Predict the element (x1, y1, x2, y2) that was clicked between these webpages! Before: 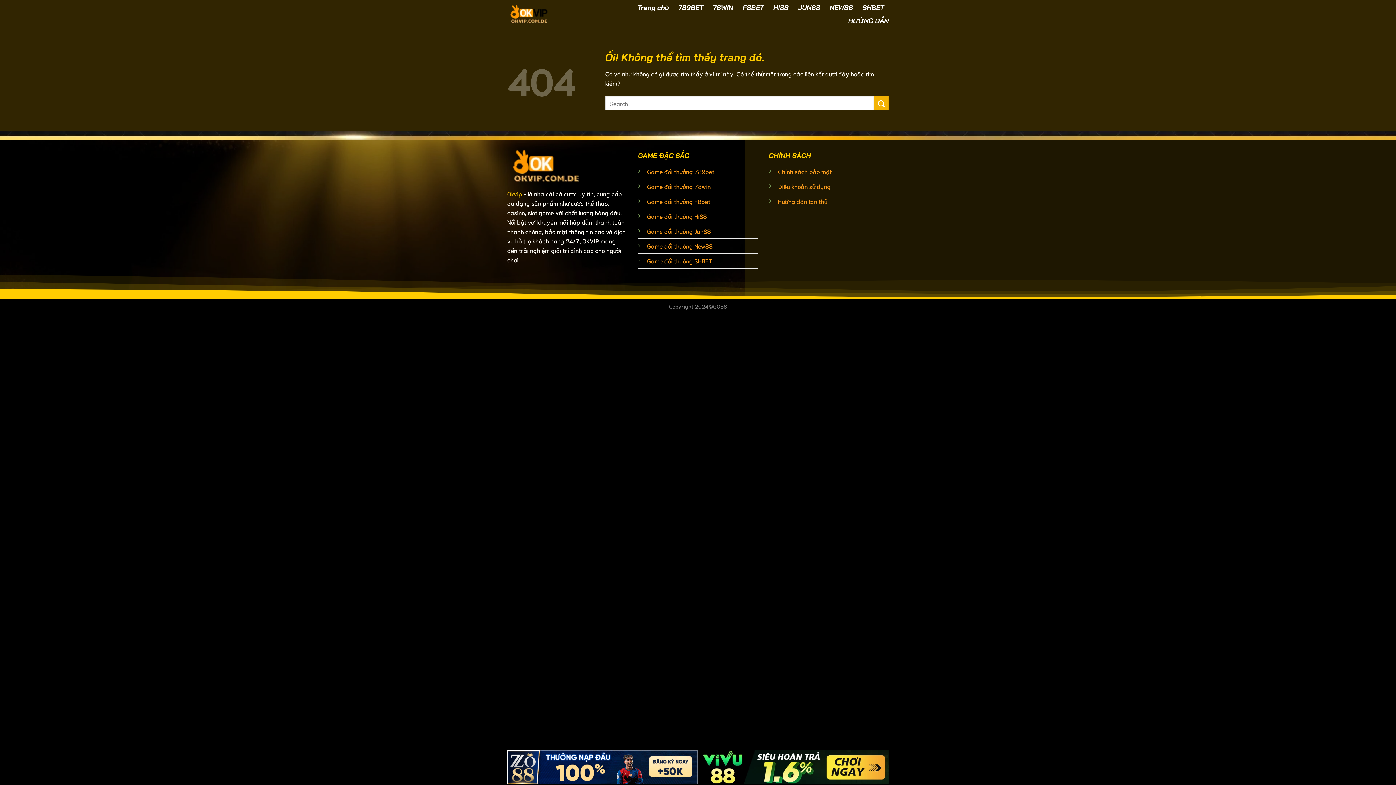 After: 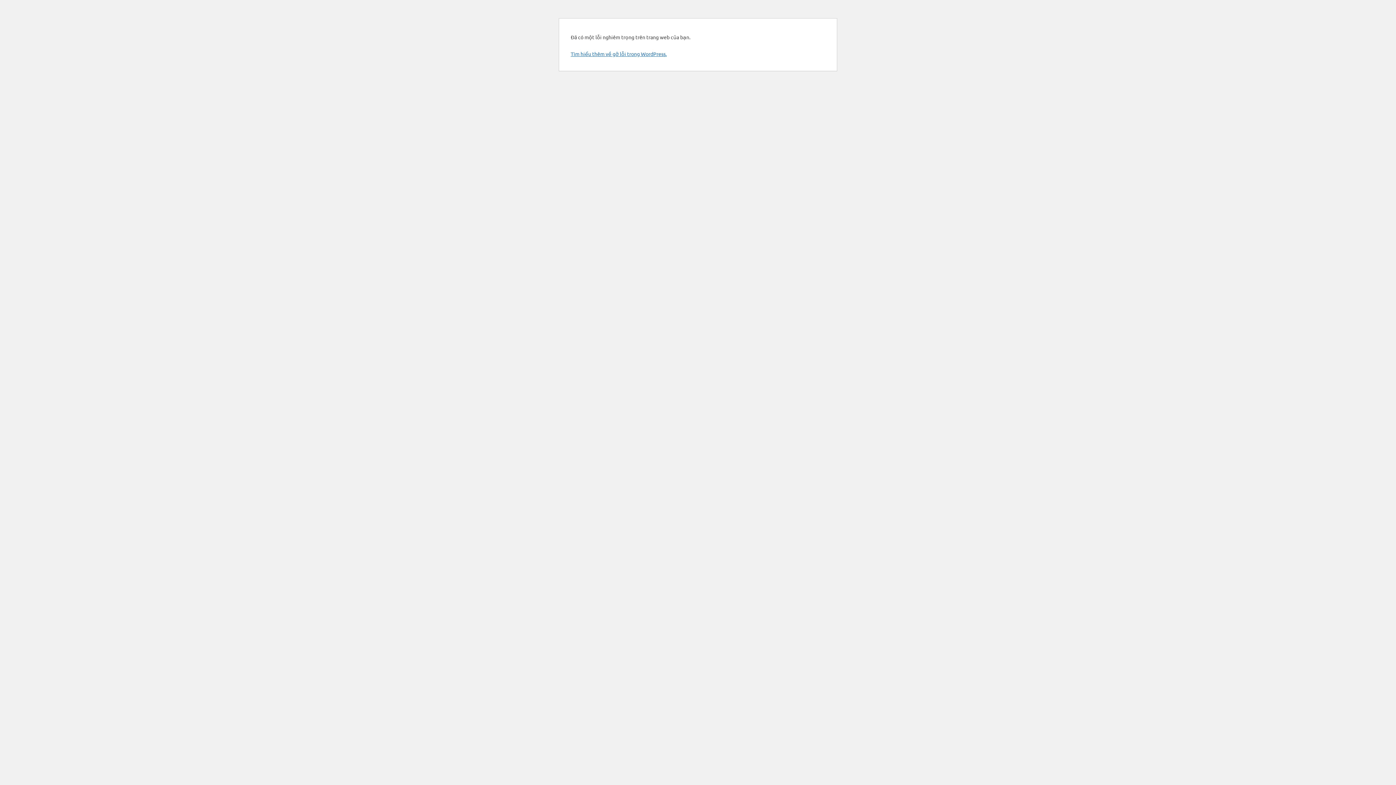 Action: label: Chính sách bảo mật bbox: (778, 167, 832, 175)